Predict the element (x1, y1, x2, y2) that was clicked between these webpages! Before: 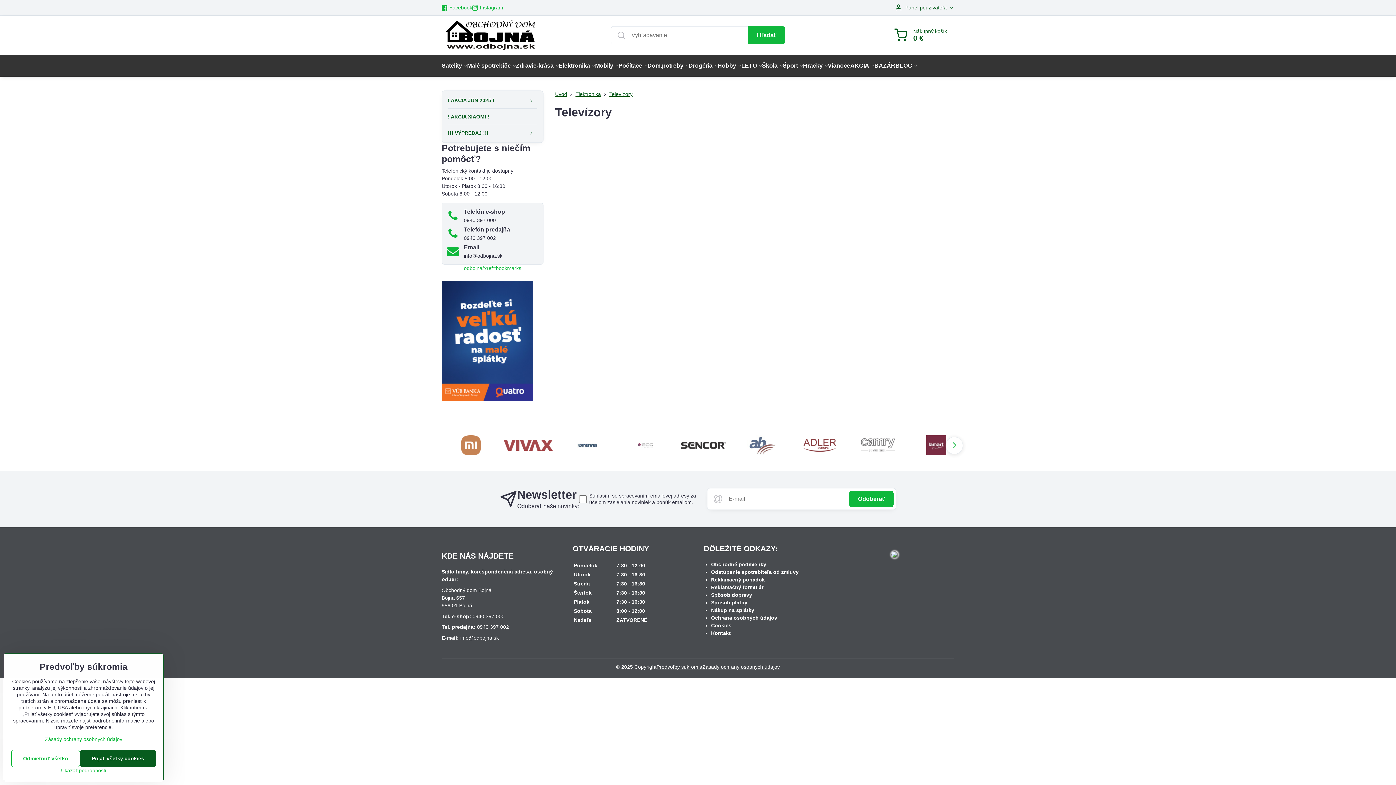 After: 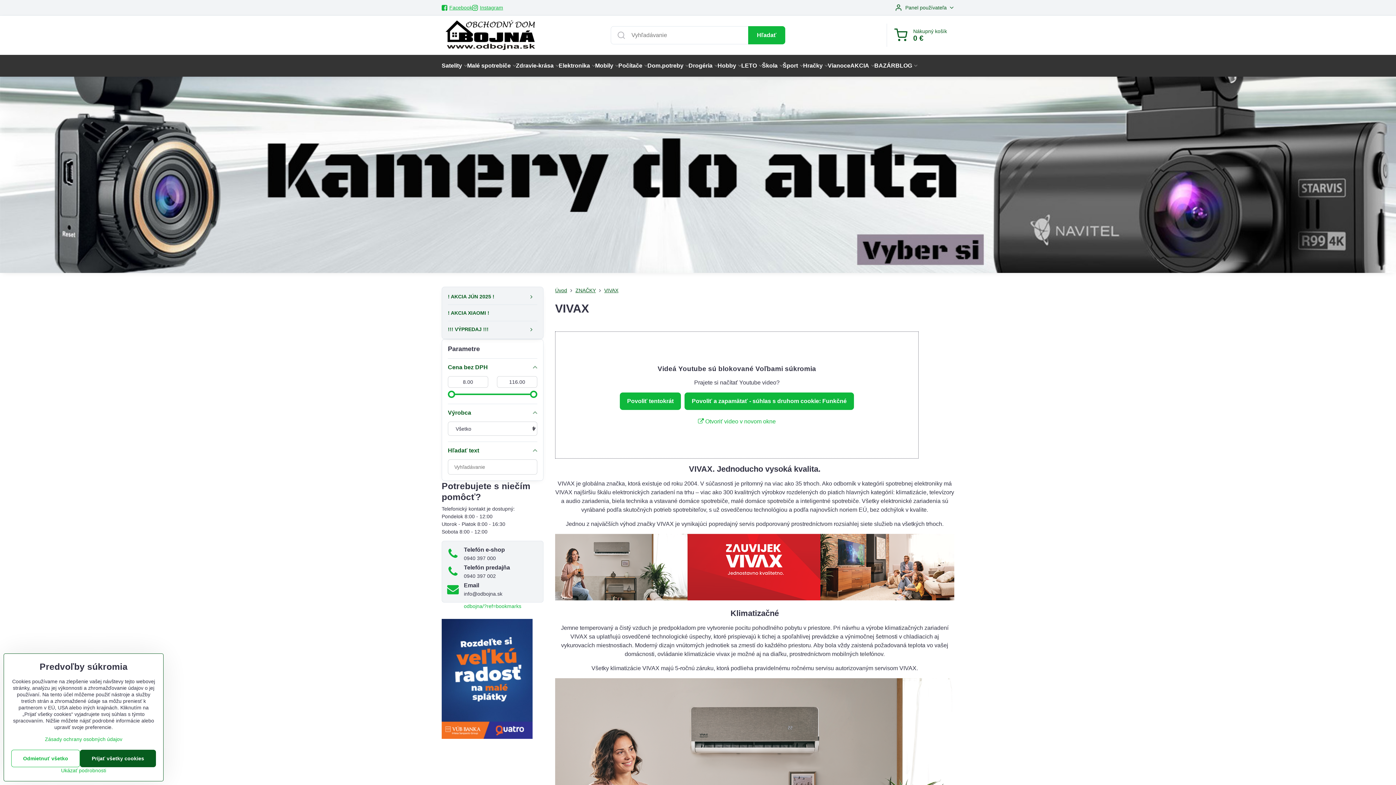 Action: bbox: (500, 432, 558, 459)